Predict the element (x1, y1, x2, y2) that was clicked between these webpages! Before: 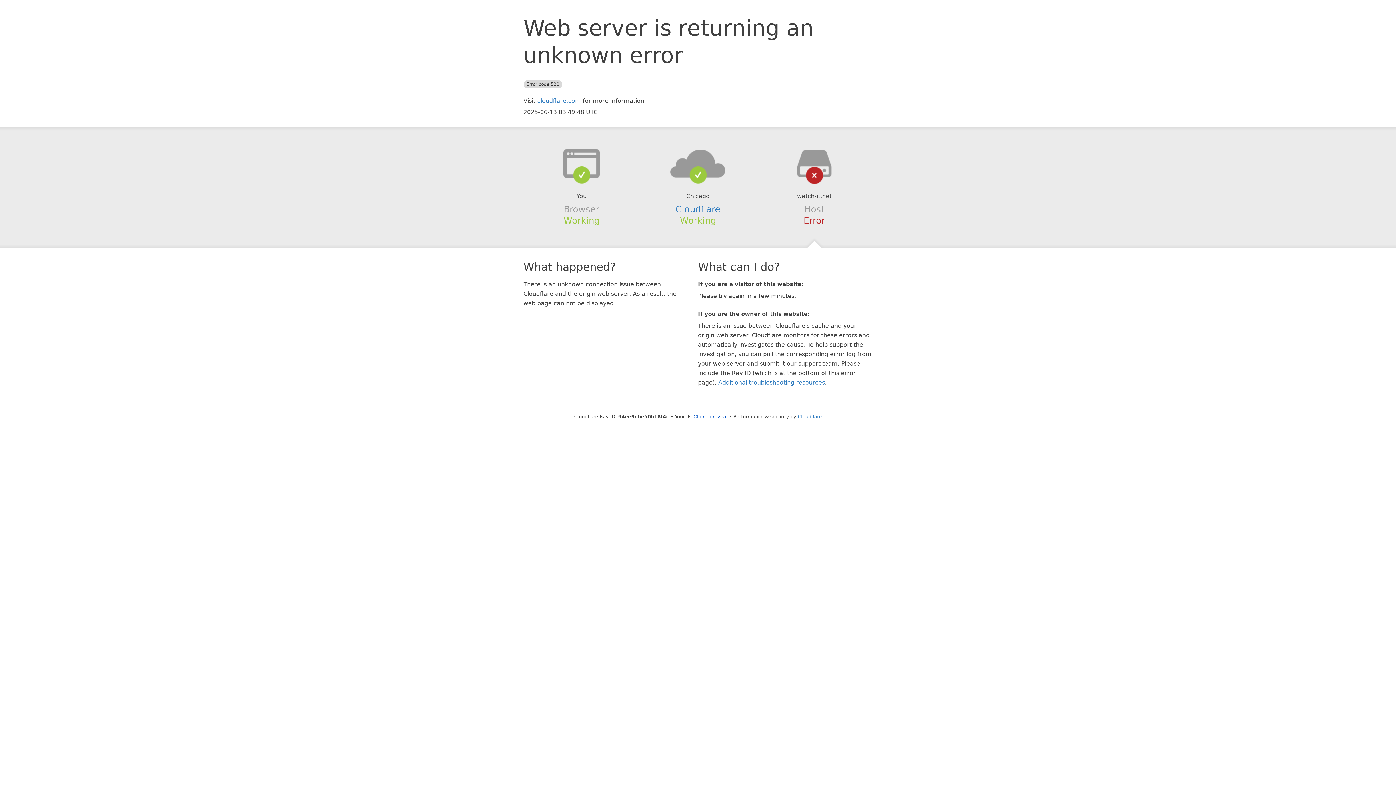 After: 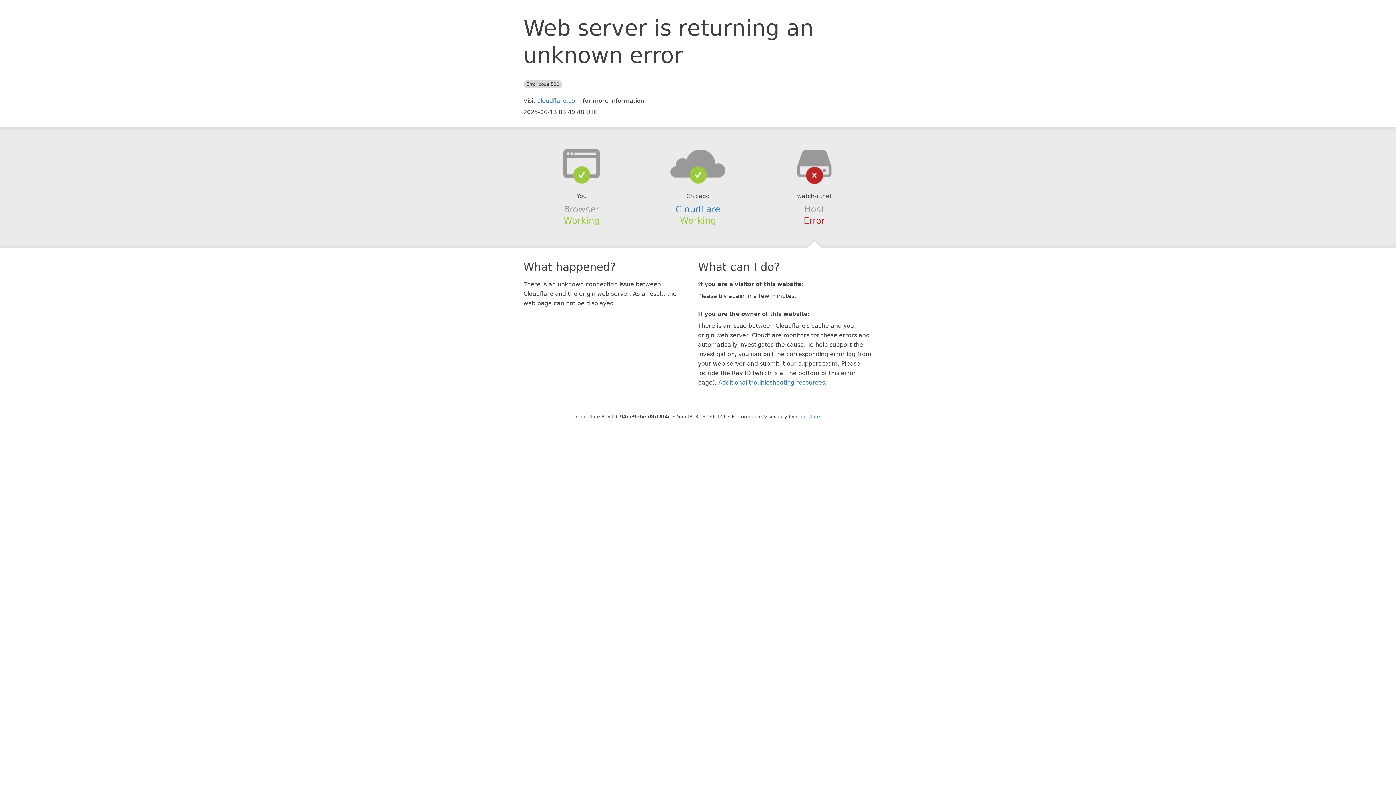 Action: bbox: (693, 414, 727, 419) label: Click to reveal